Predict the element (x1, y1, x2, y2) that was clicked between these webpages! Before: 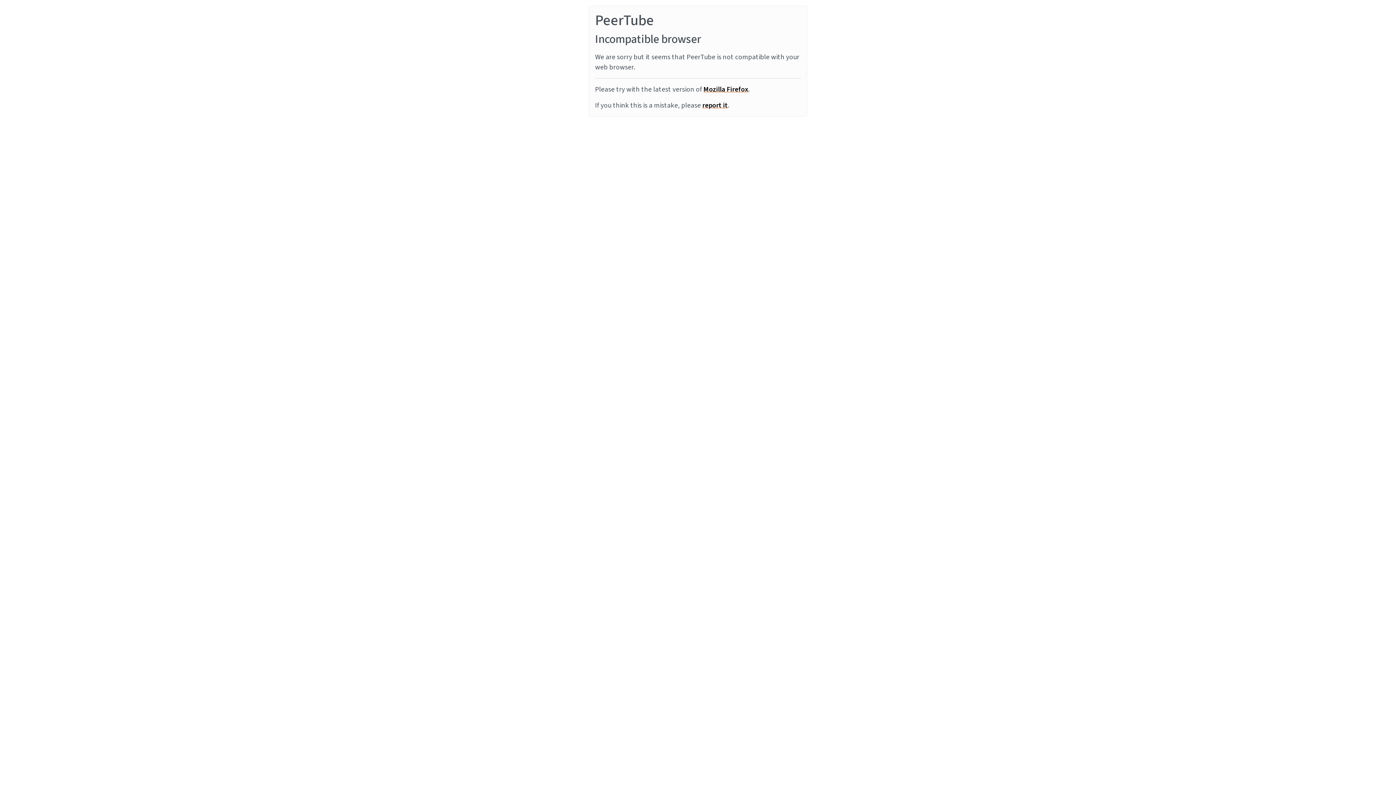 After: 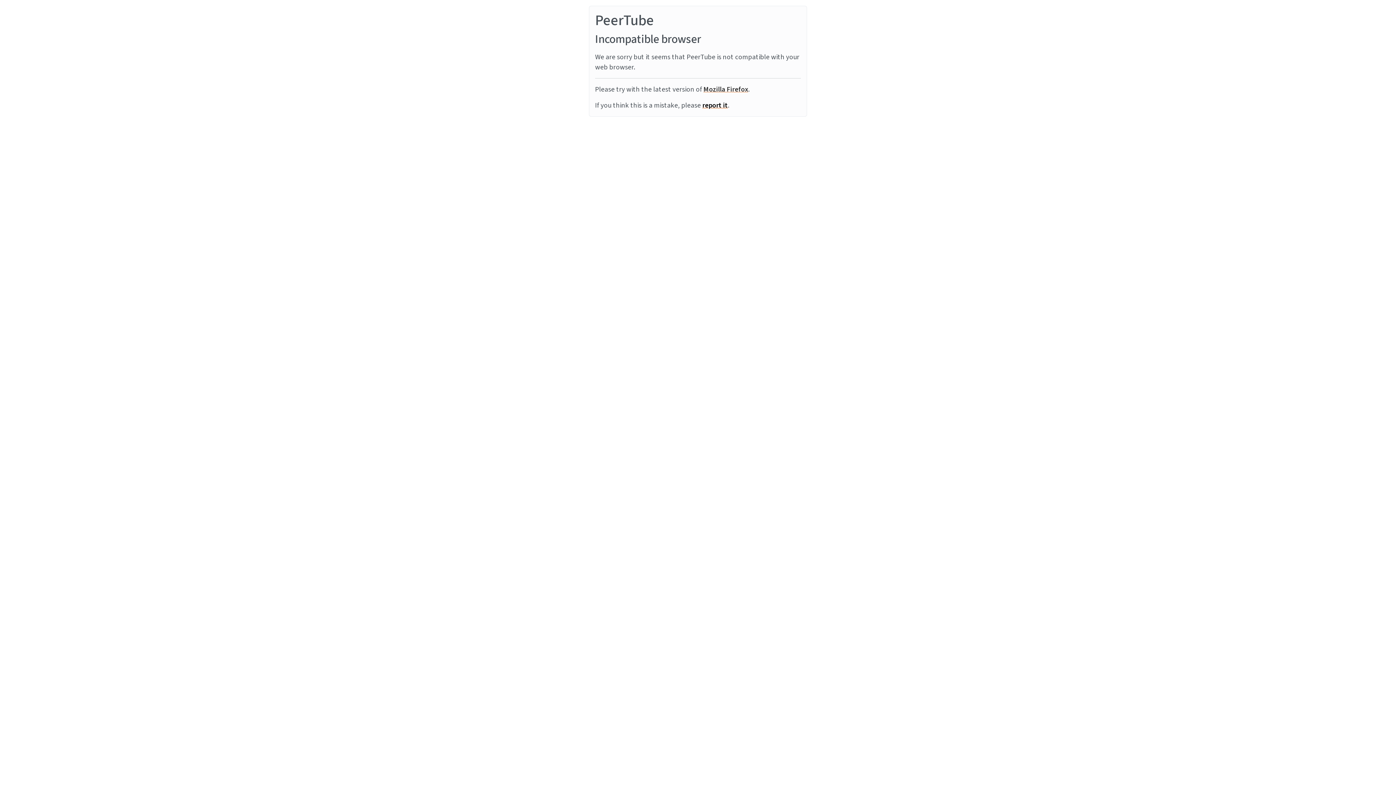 Action: bbox: (703, 84, 748, 94) label: Mozilla Firefox